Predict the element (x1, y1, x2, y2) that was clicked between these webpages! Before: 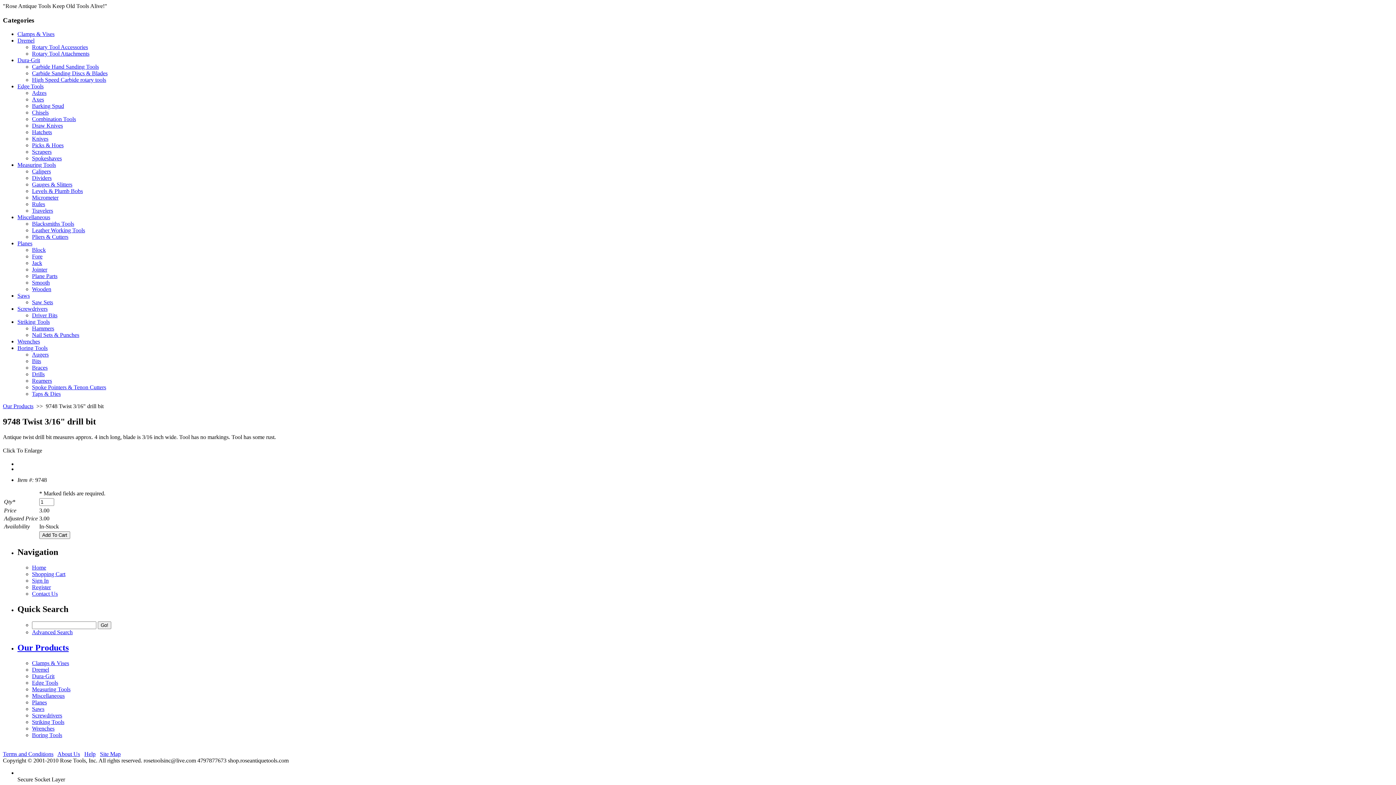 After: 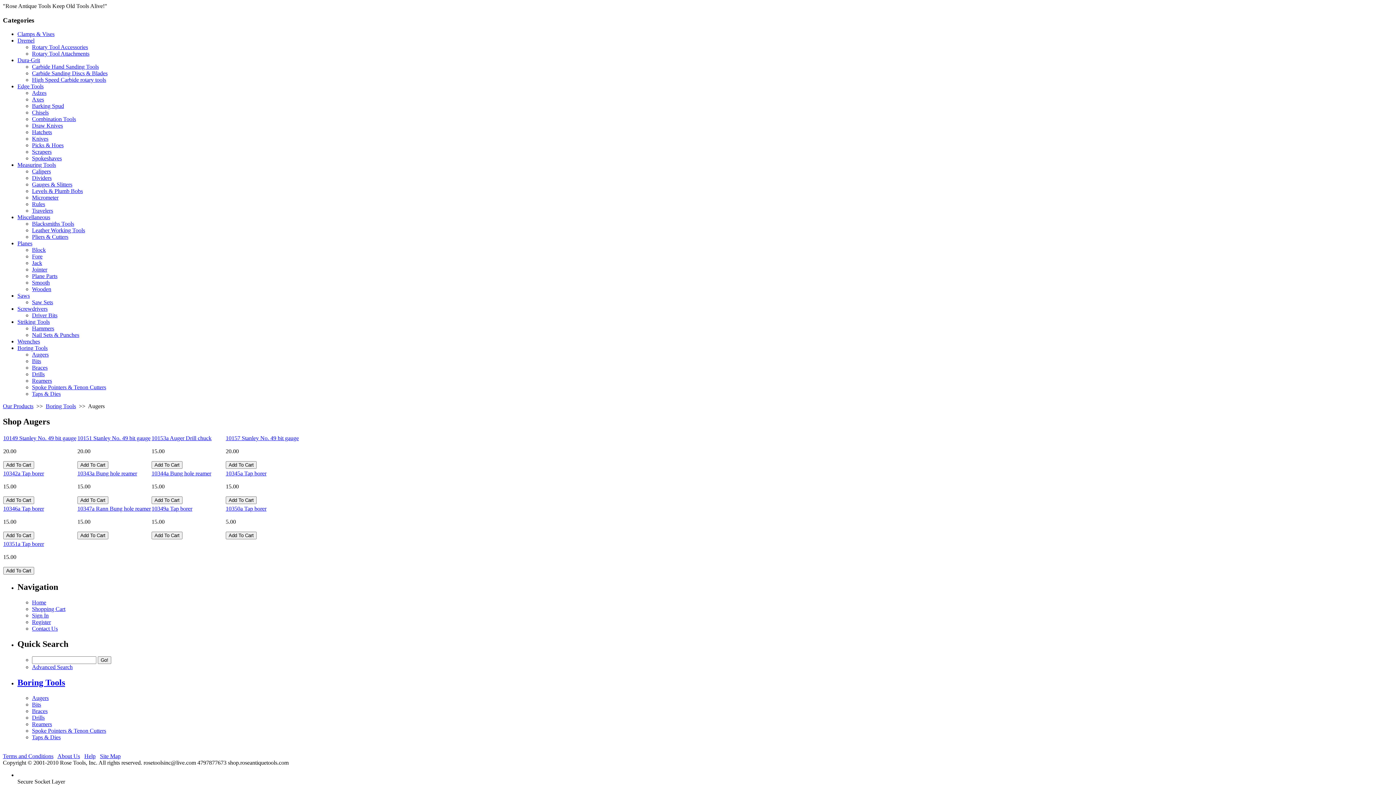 Action: label: Augers bbox: (32, 351, 48, 357)